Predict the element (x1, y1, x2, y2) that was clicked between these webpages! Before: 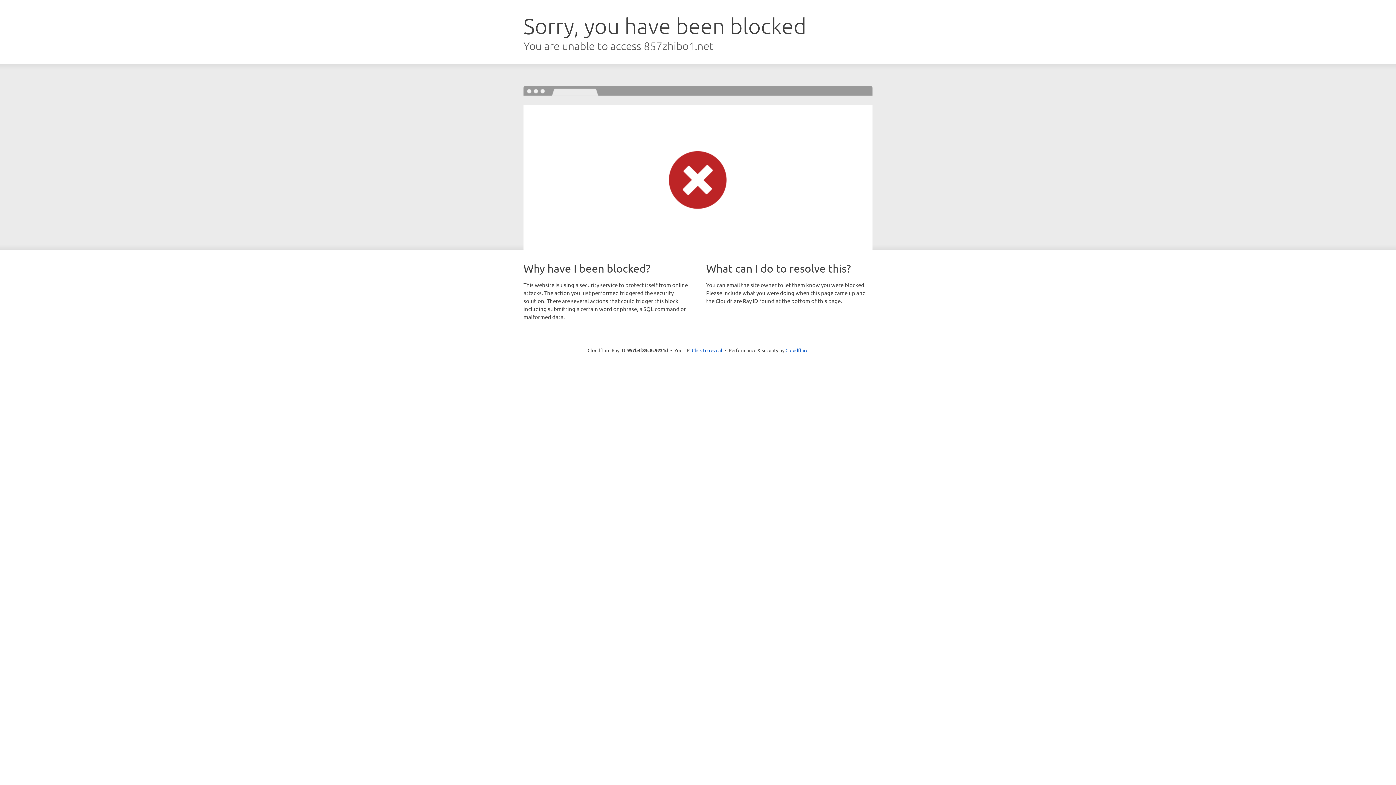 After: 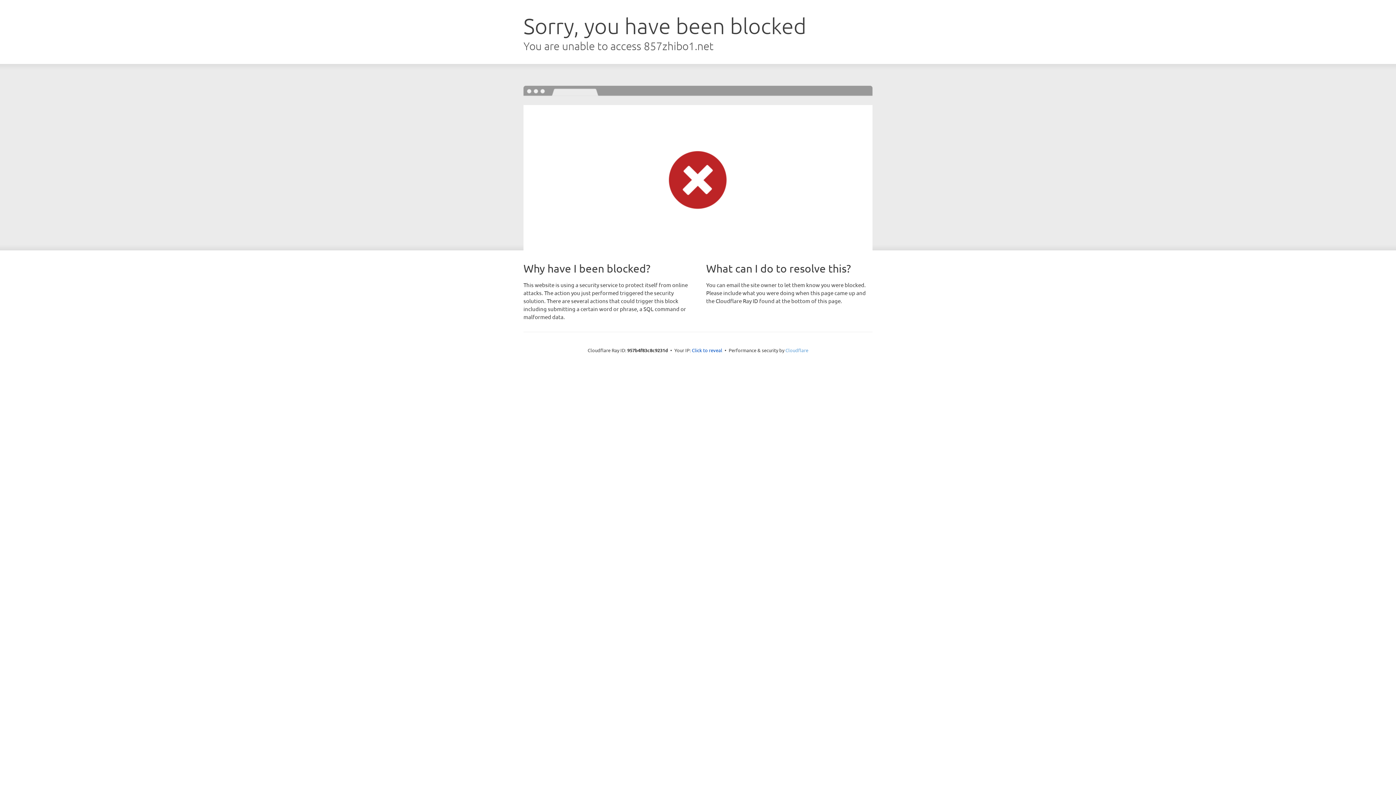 Action: label: Cloudflare bbox: (785, 347, 808, 353)